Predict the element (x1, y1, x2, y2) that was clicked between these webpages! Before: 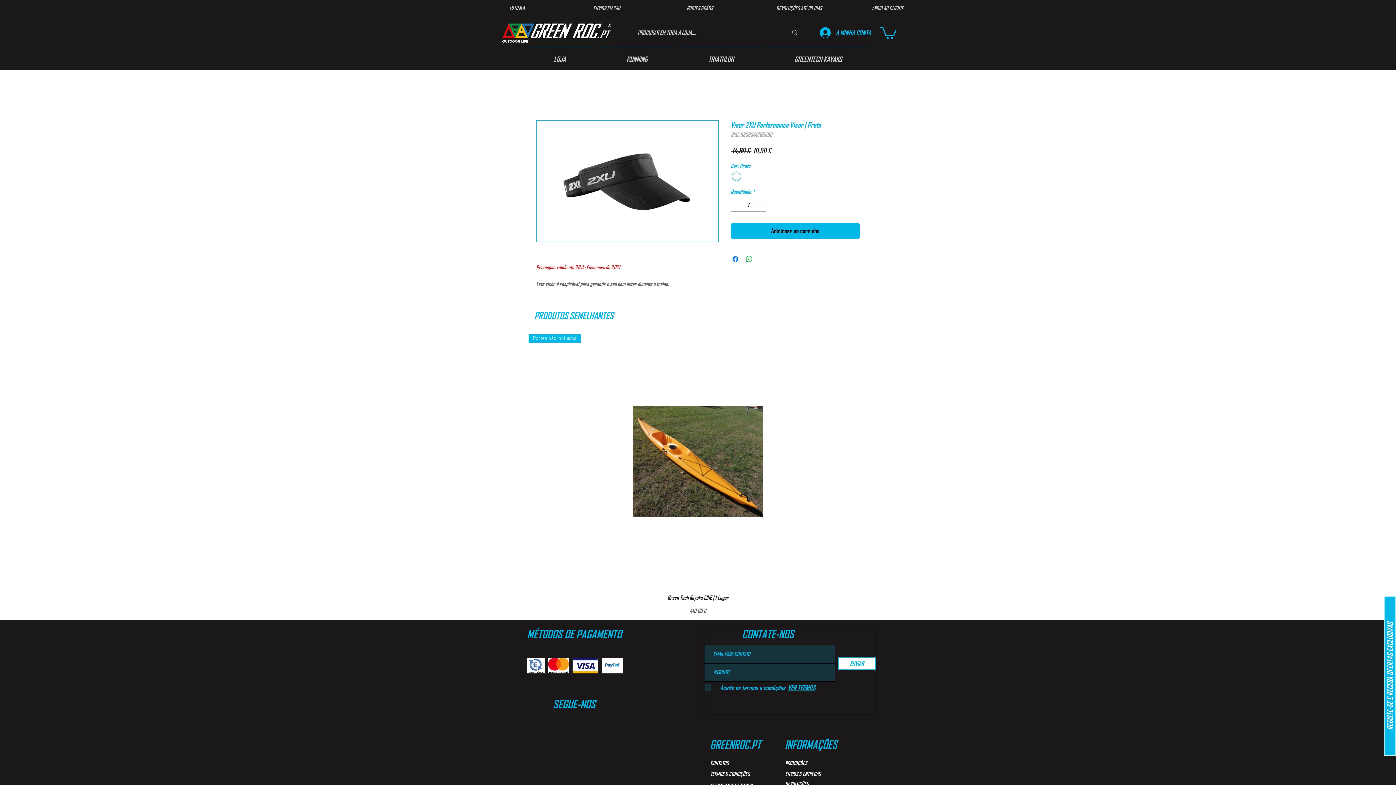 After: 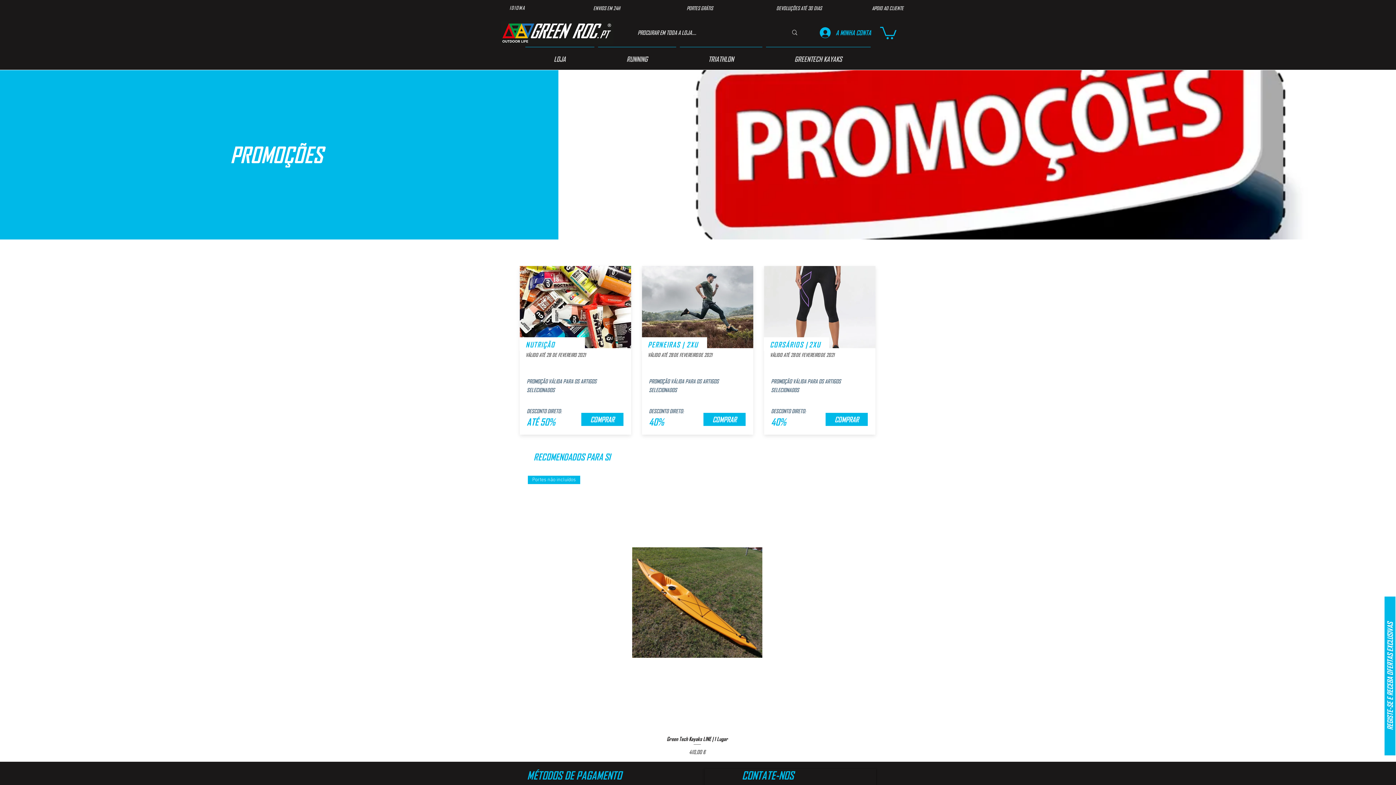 Action: bbox: (785, 756, 838, 770) label: PROMOÇÕES